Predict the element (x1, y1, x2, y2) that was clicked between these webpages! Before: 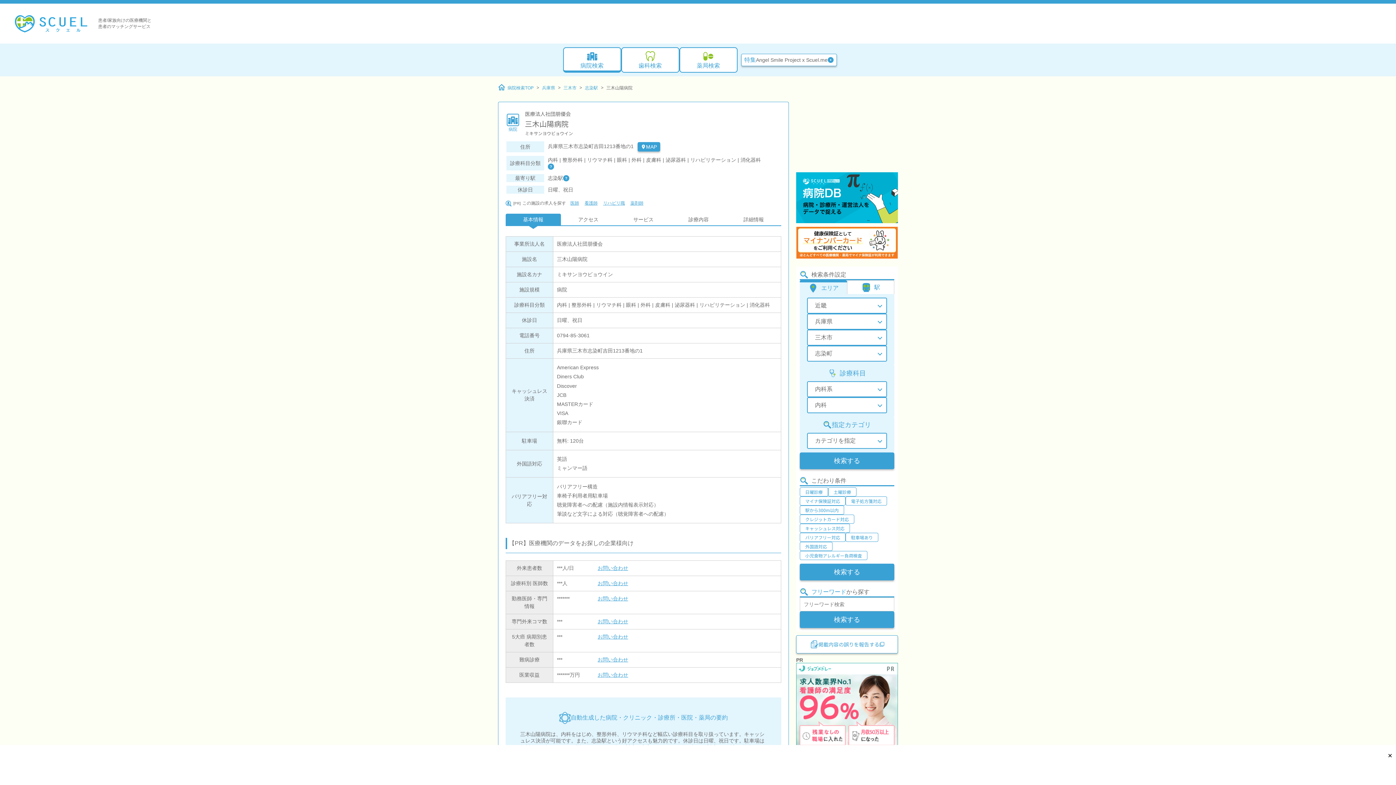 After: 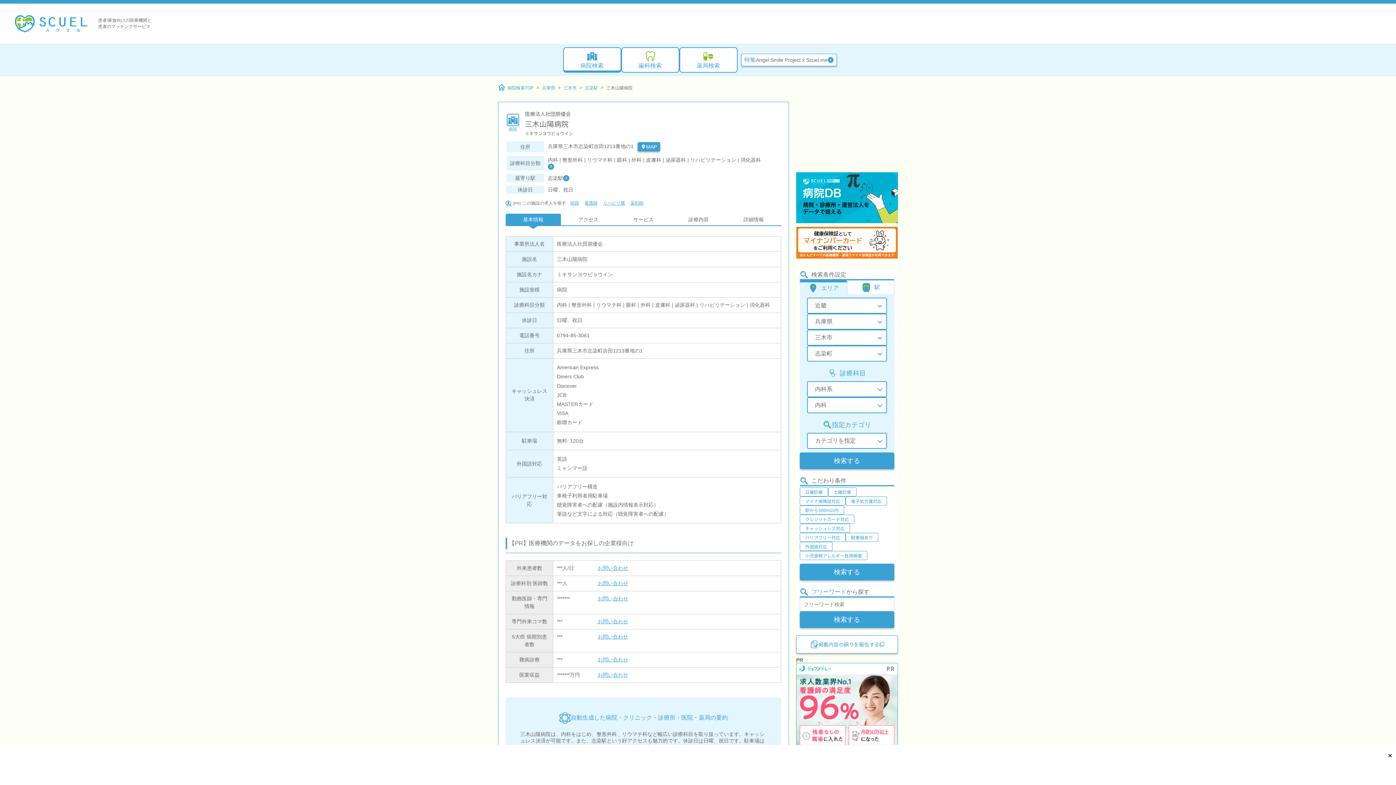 Action: label: お問い合わせ bbox: (597, 619, 628, 624)